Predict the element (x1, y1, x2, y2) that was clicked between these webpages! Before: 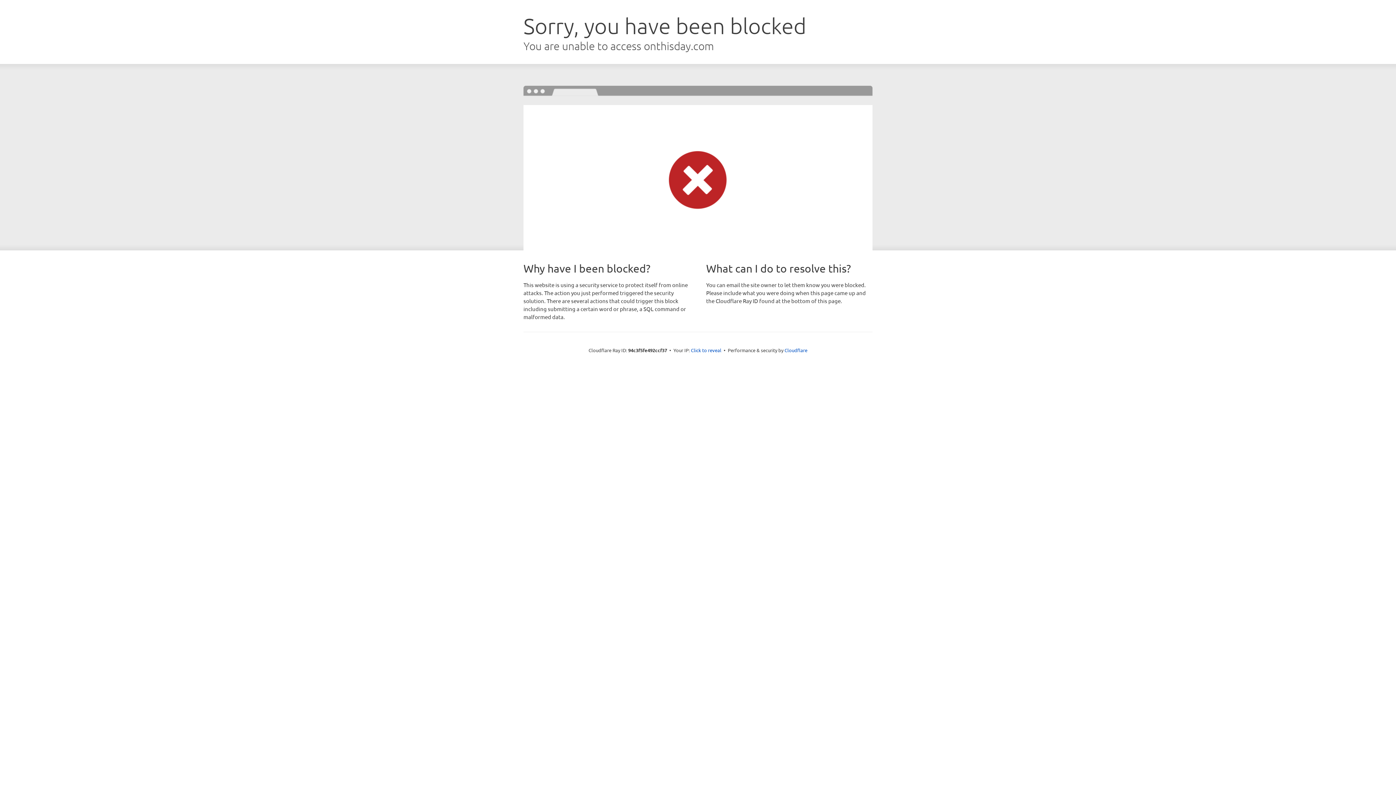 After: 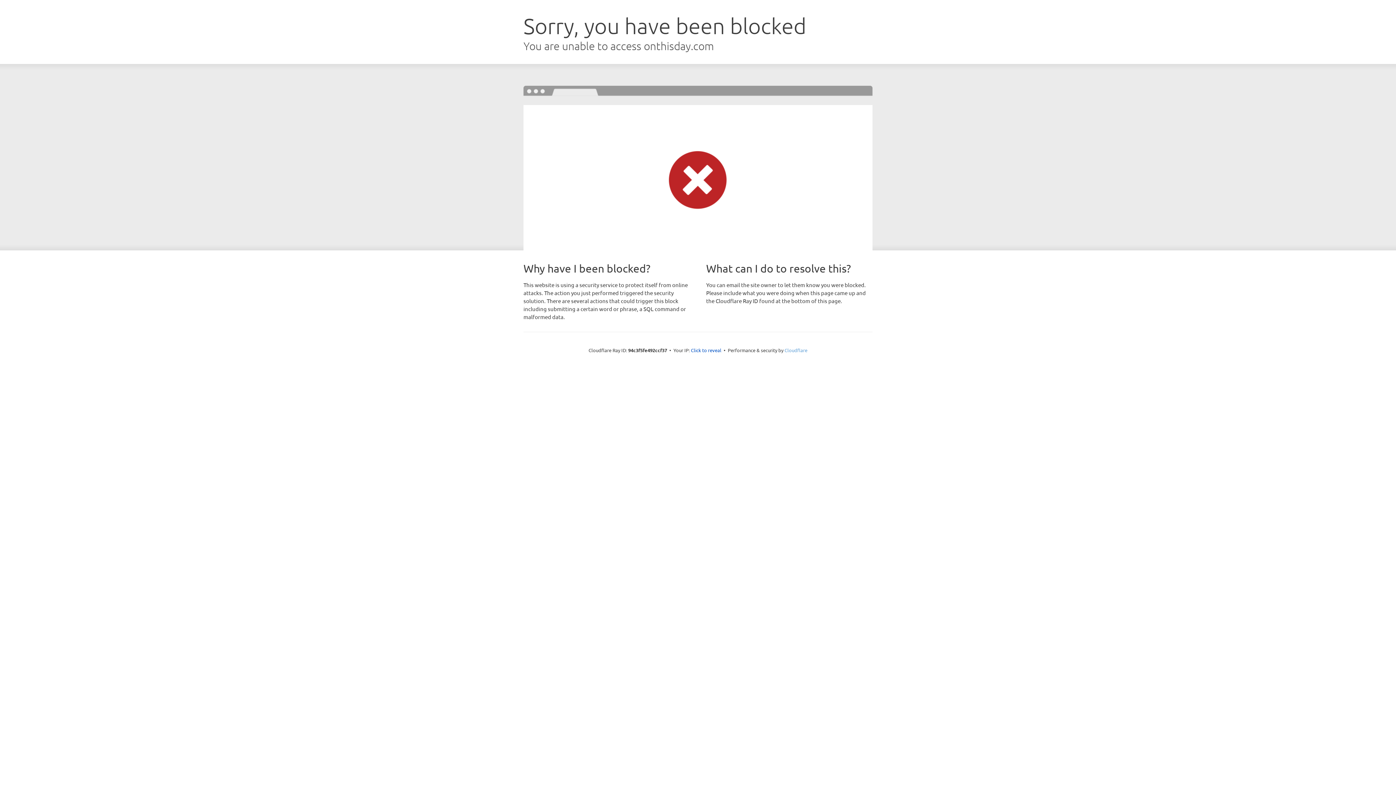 Action: label: Cloudflare bbox: (784, 347, 807, 353)